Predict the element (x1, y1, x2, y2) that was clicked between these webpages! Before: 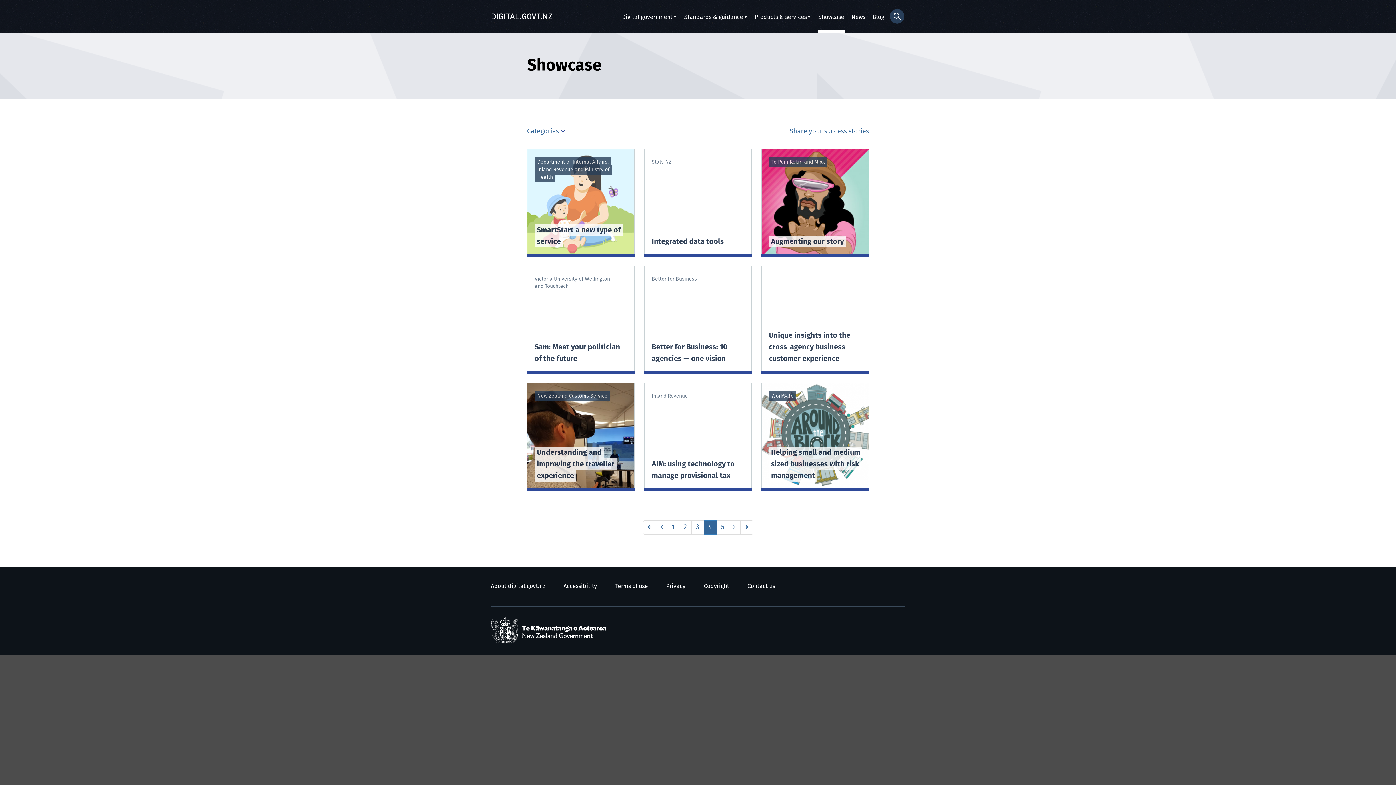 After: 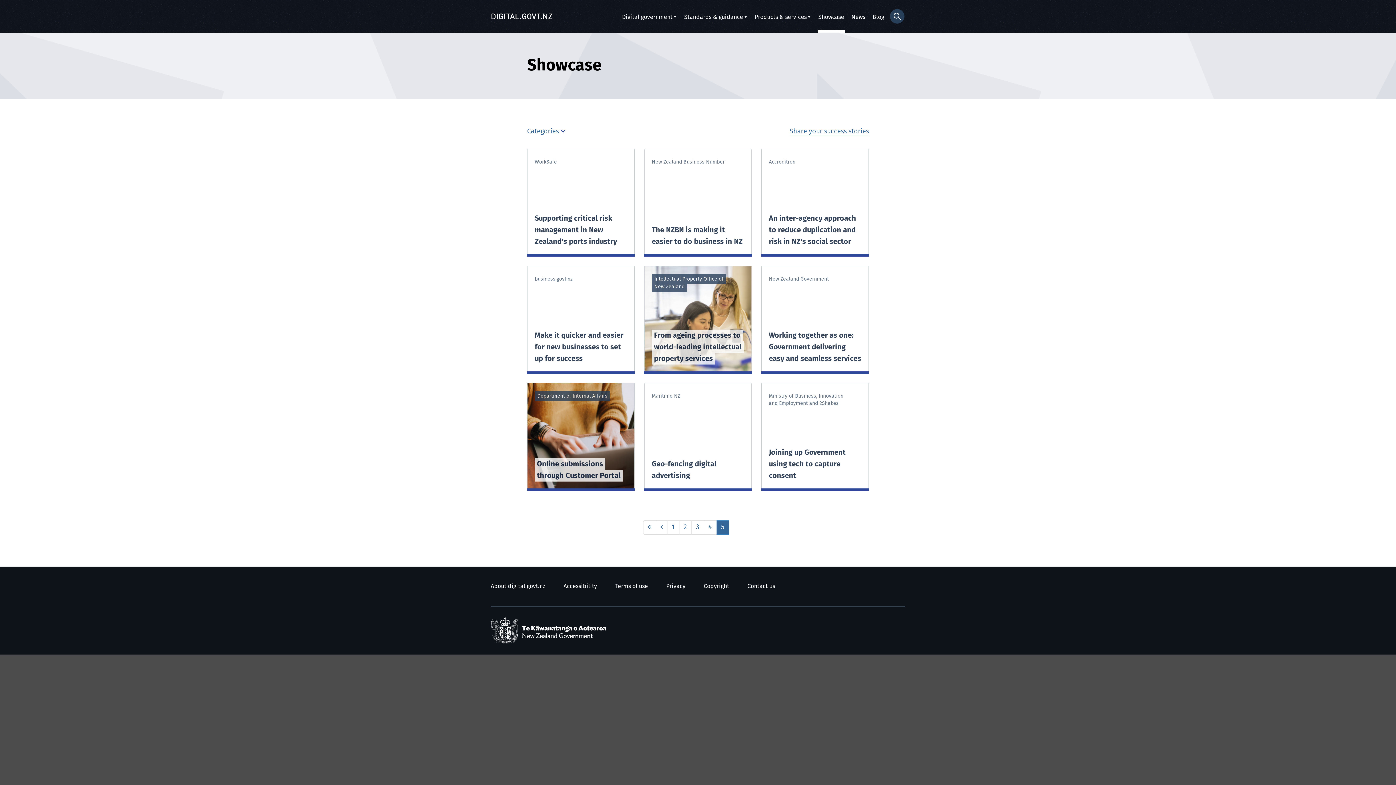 Action: bbox: (728, 520, 740, 534) label: Next